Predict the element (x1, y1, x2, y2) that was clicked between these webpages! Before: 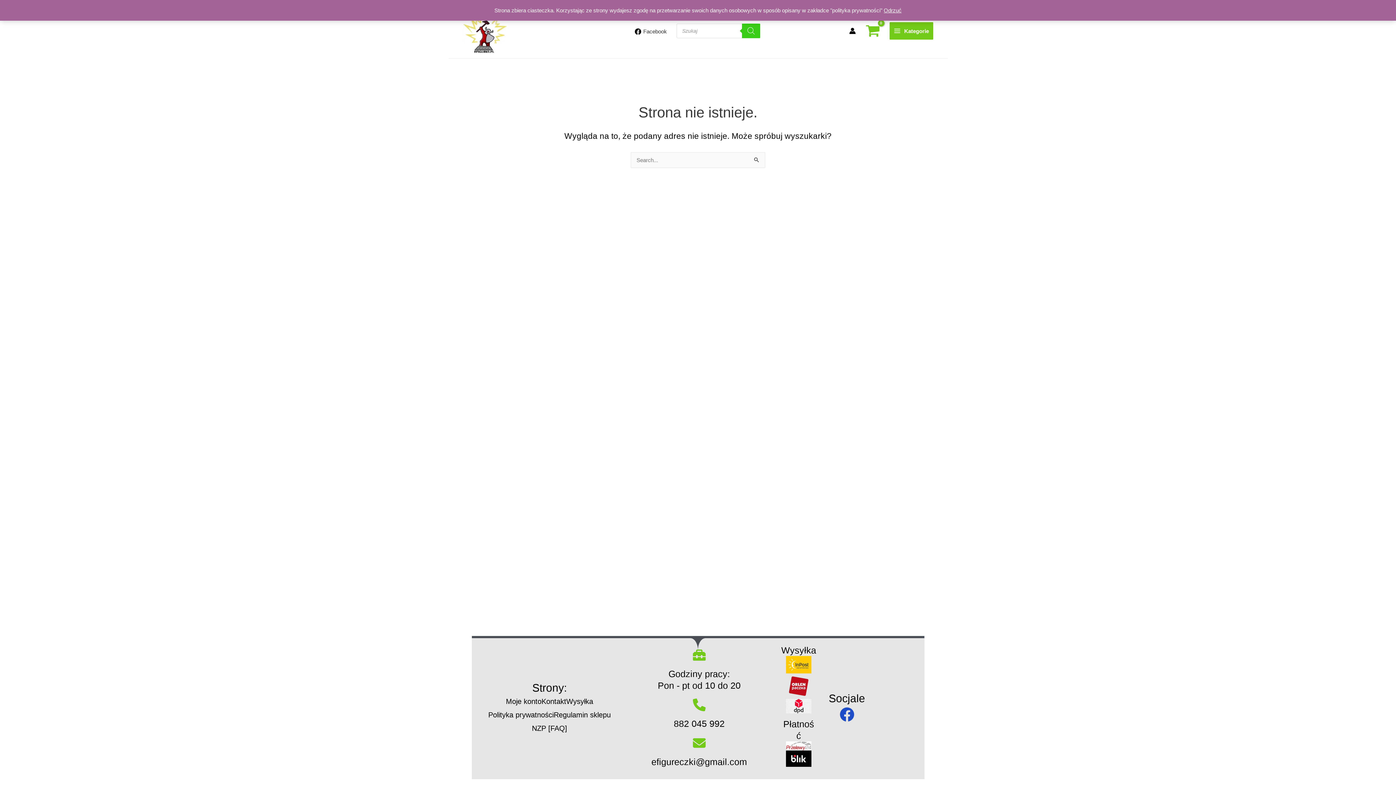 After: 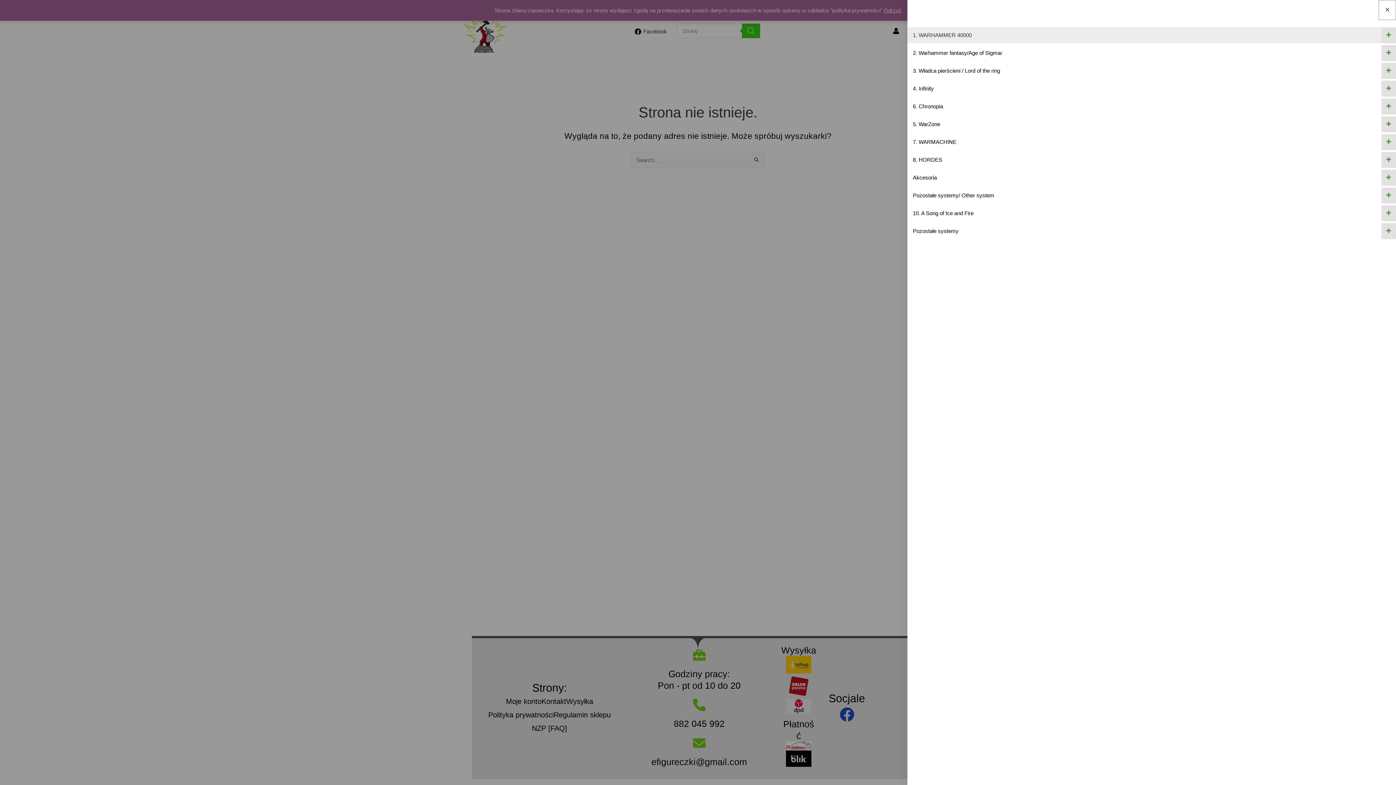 Action: label: Main Menu
Kategorie bbox: (889, 22, 933, 39)